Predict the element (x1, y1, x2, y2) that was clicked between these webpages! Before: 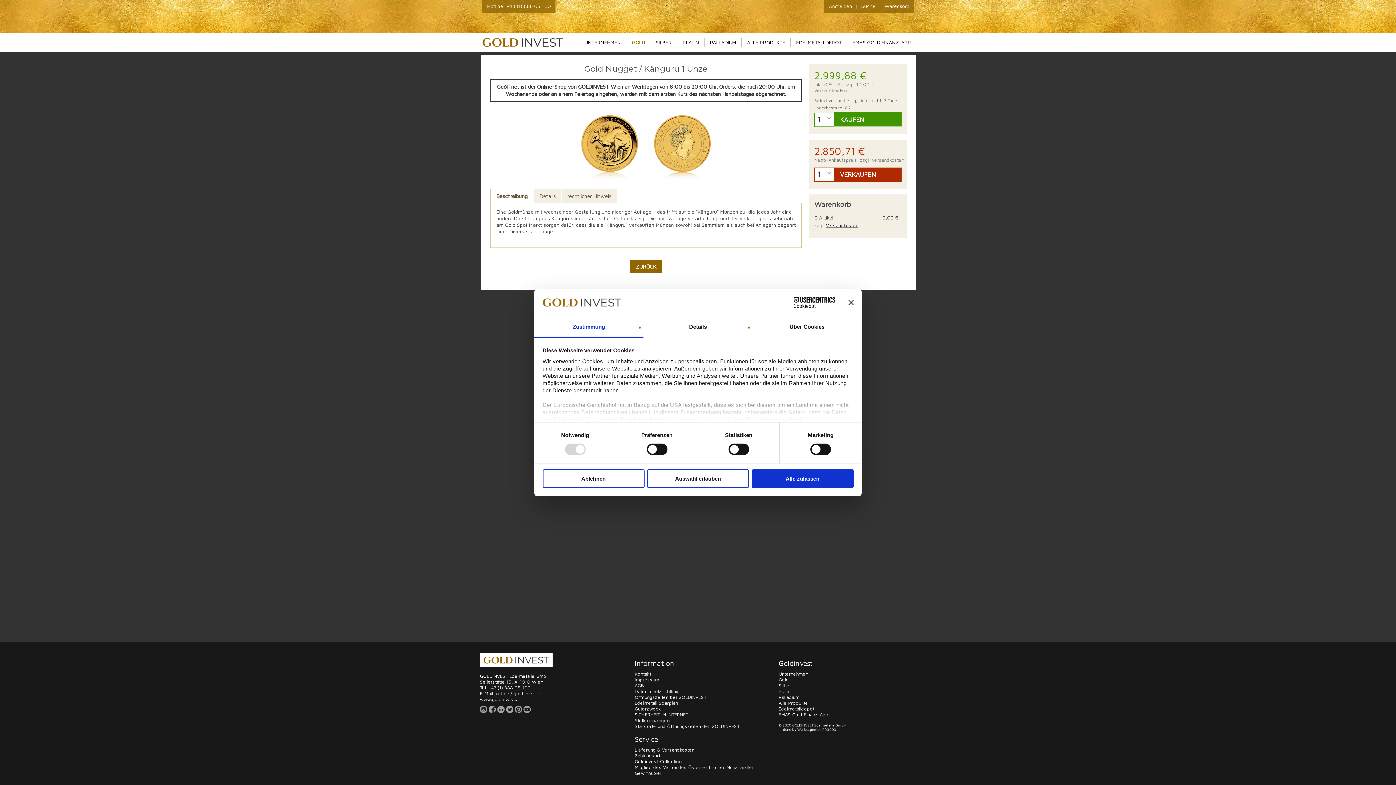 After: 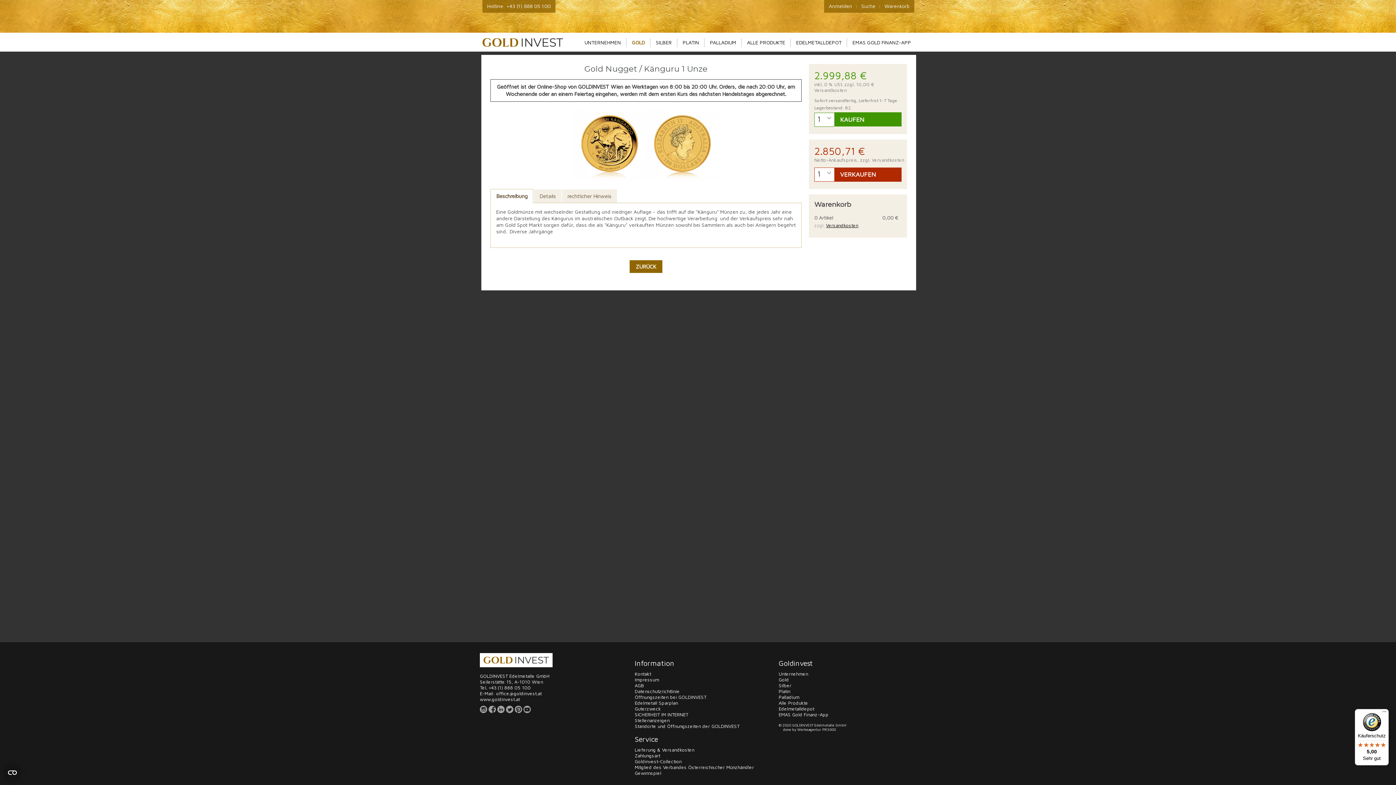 Action: bbox: (751, 469, 853, 488) label: Alle zulassen